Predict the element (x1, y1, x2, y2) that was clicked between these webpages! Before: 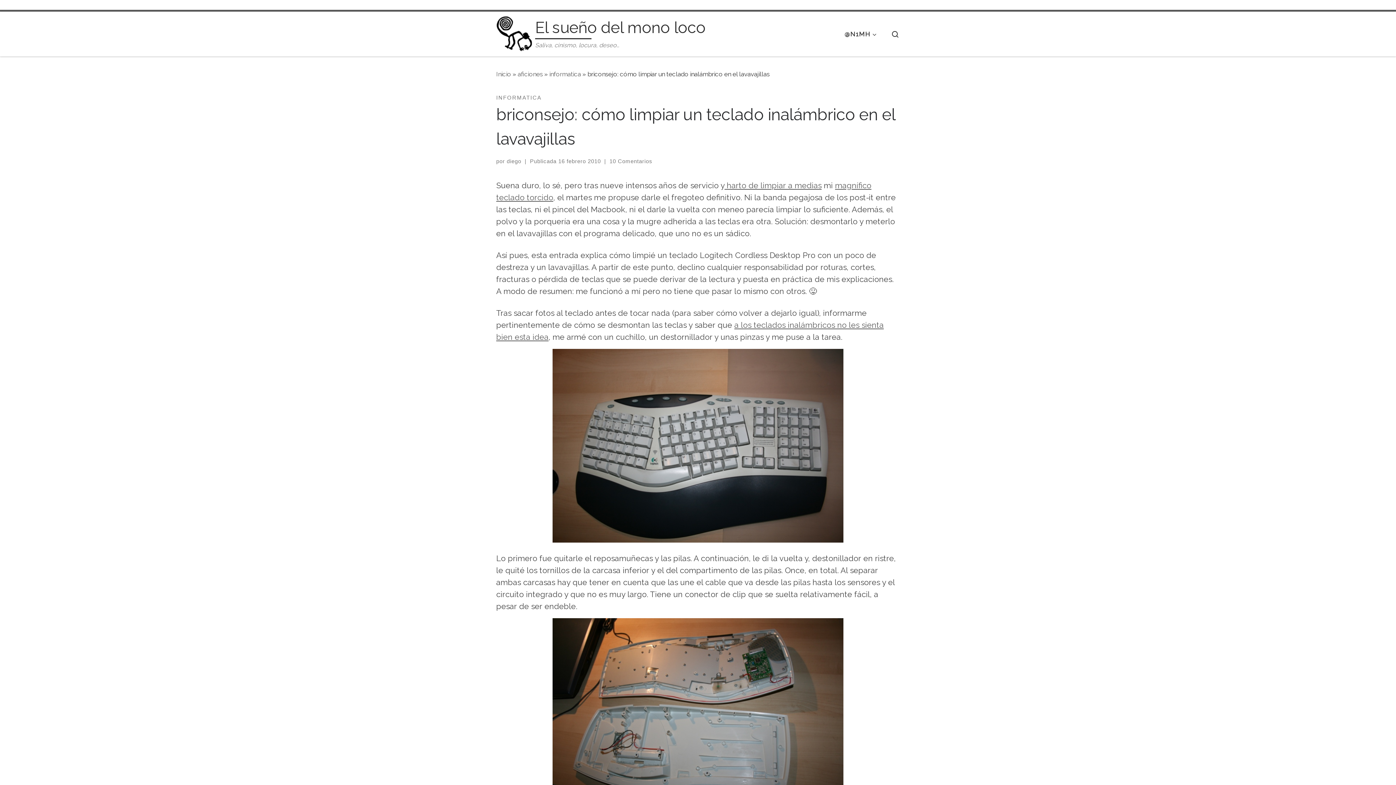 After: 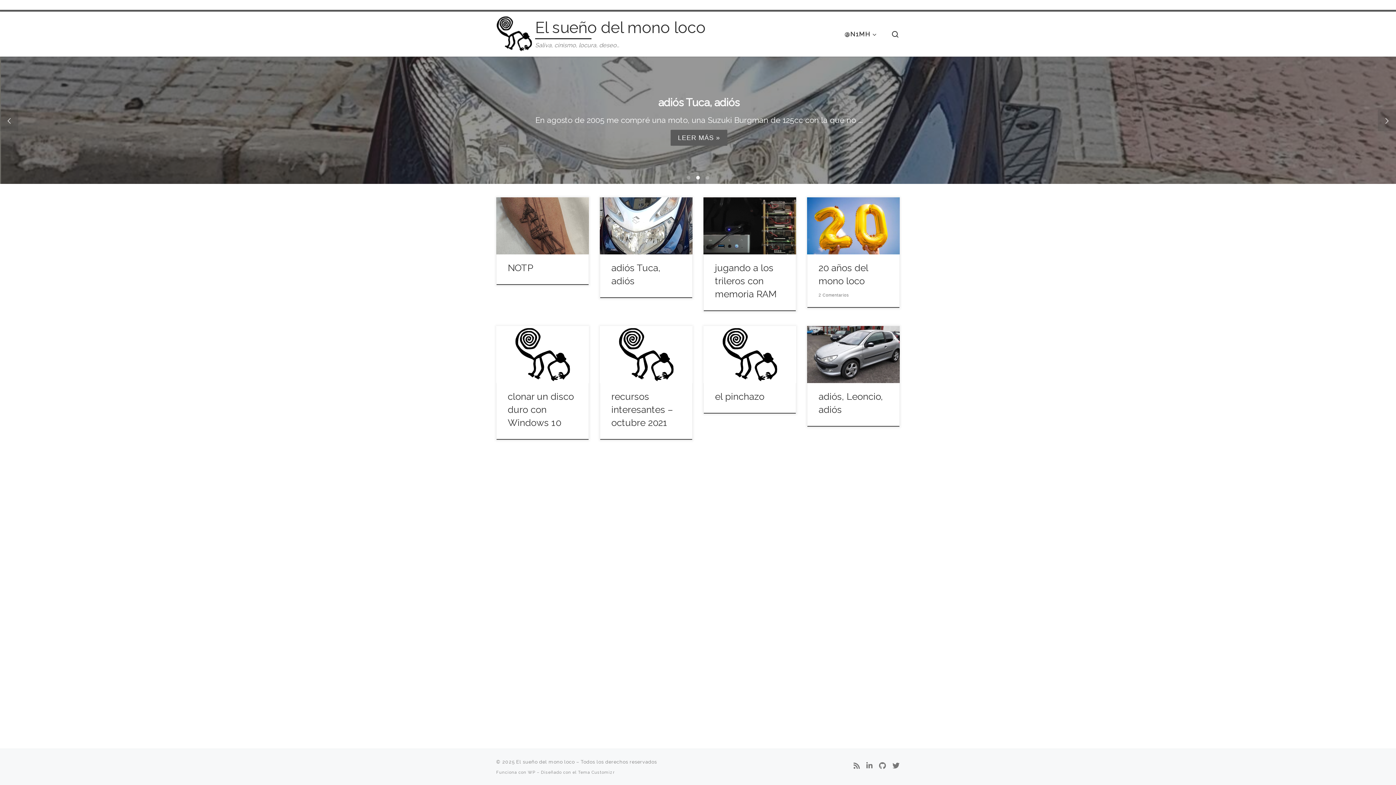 Action: label: El sueño del mono loco bbox: (535, 19, 705, 39)